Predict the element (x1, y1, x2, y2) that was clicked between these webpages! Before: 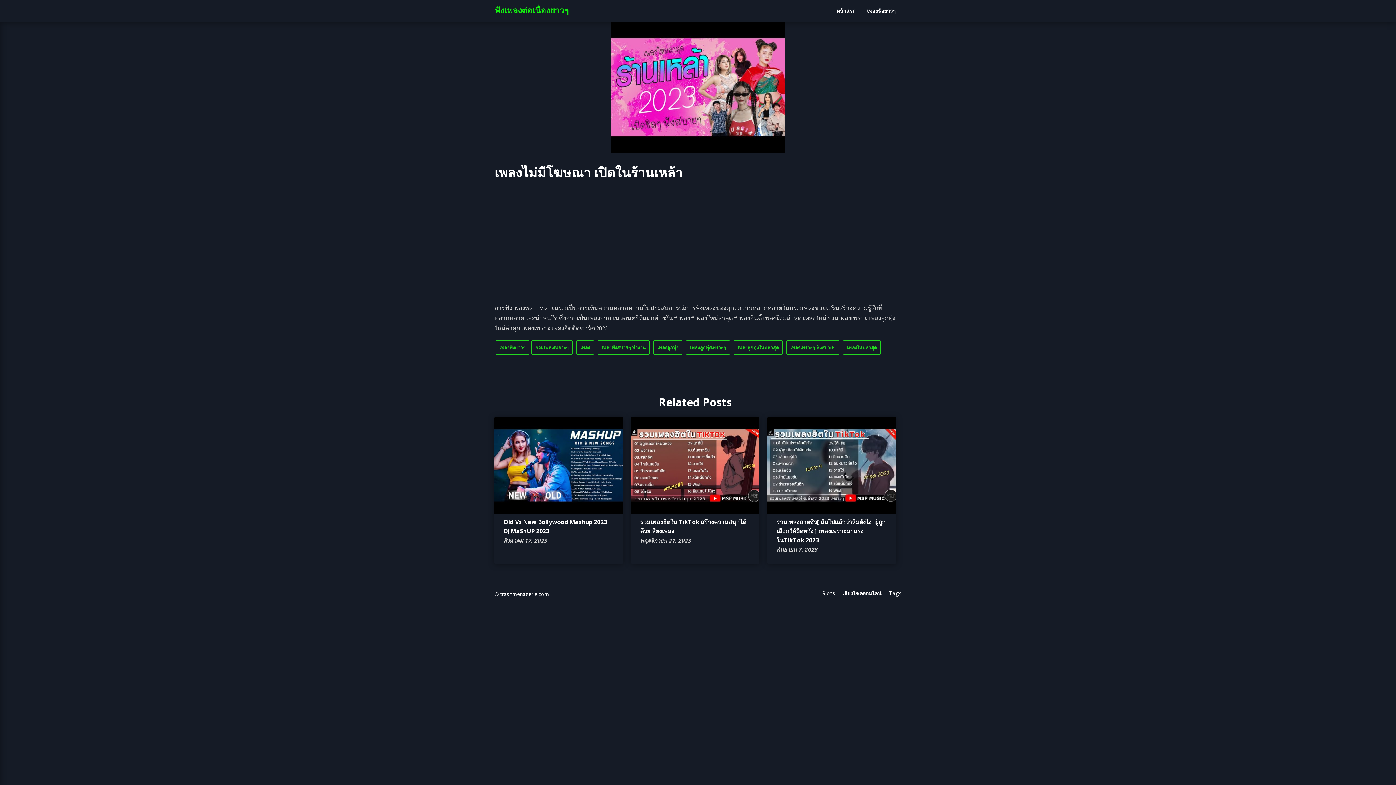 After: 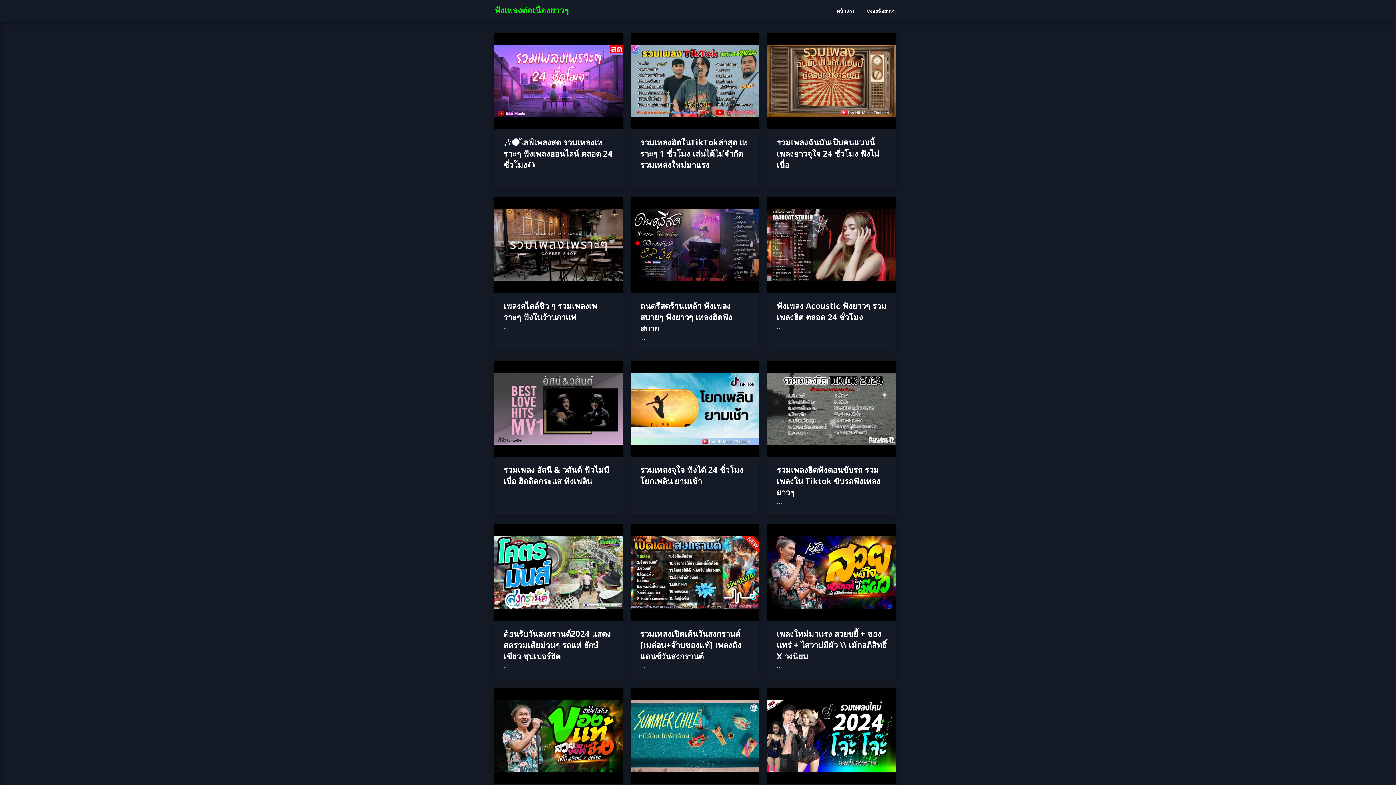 Action: label: หน้าแรก bbox: (830, 0, 861, 21)